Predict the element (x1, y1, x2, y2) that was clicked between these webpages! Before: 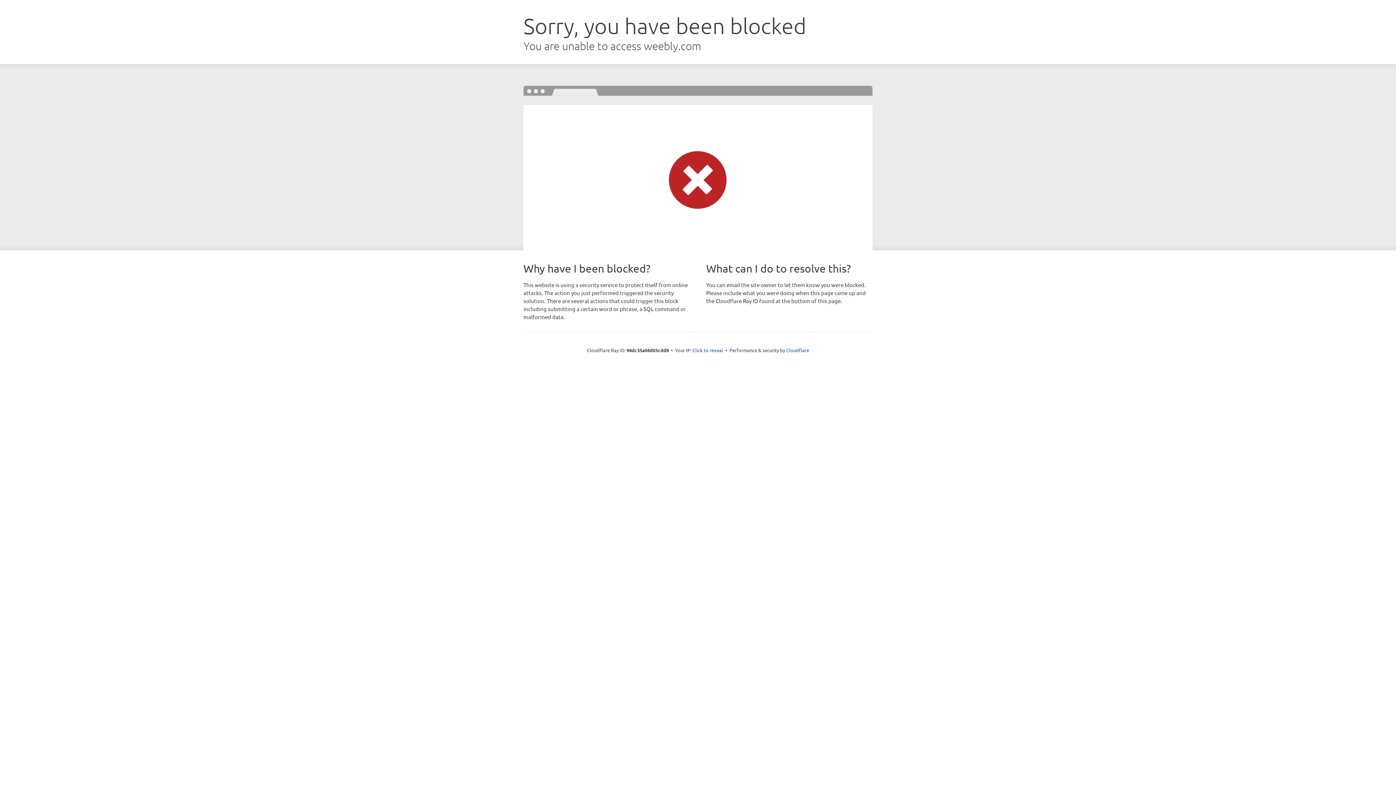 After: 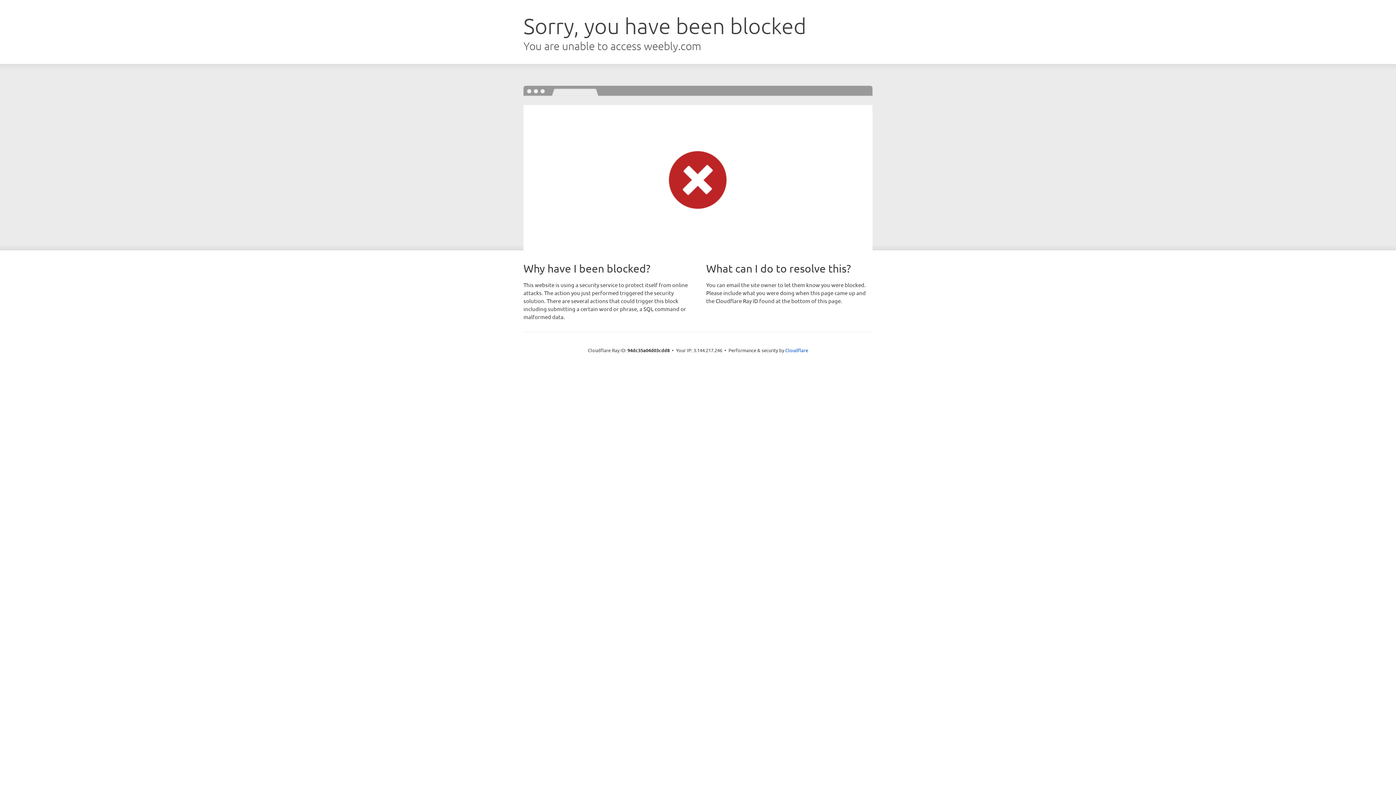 Action: label: Click to reveal bbox: (692, 346, 723, 353)